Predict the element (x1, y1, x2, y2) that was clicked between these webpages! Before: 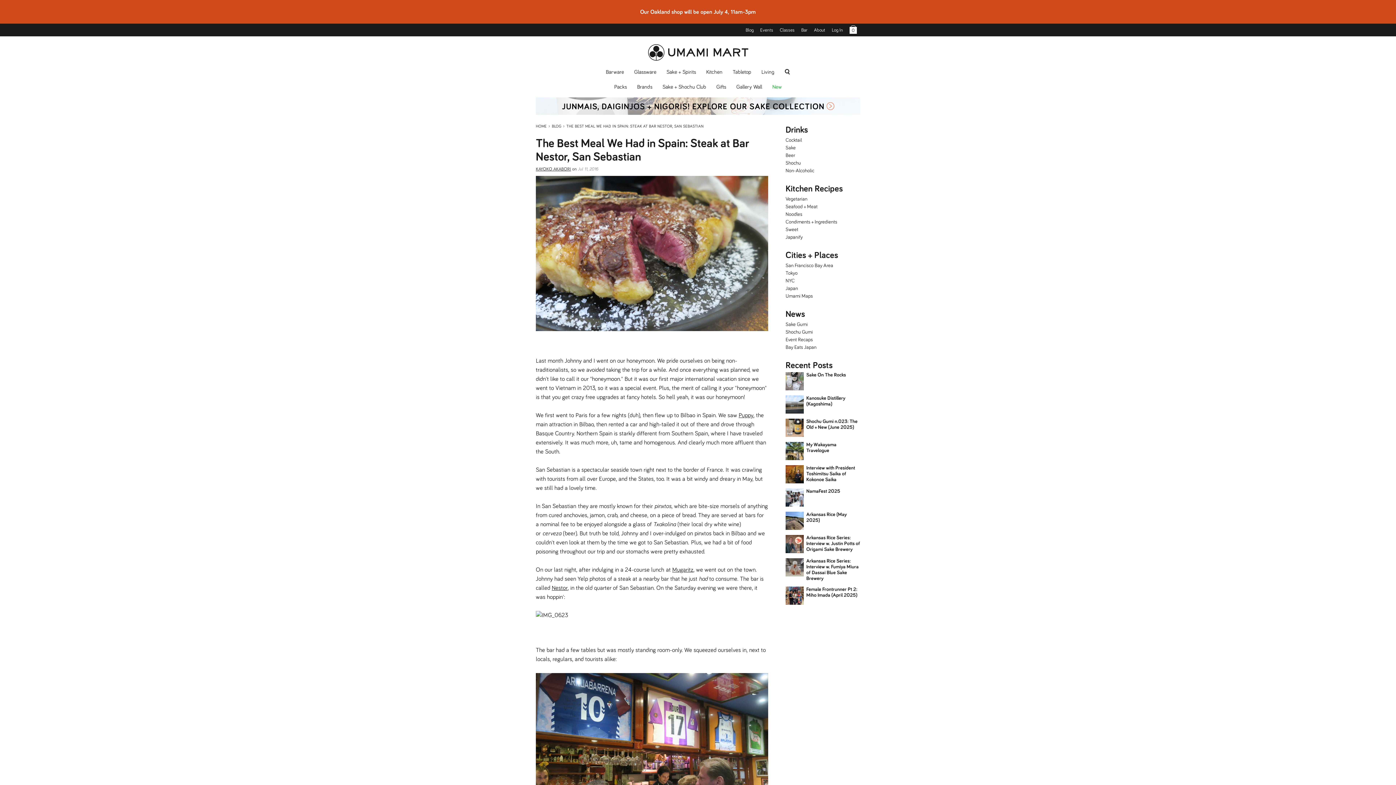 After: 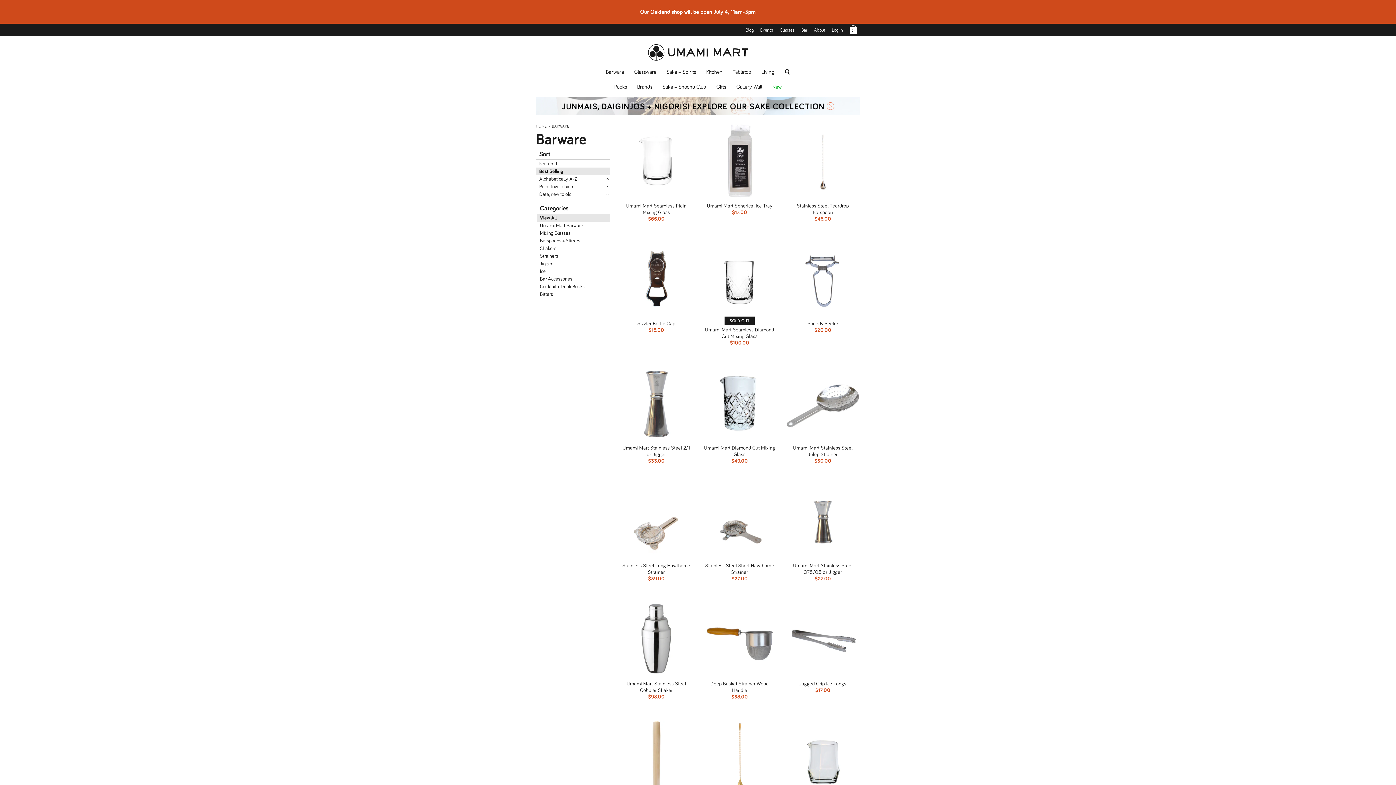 Action: bbox: (601, 66, 628, 78) label: Barware